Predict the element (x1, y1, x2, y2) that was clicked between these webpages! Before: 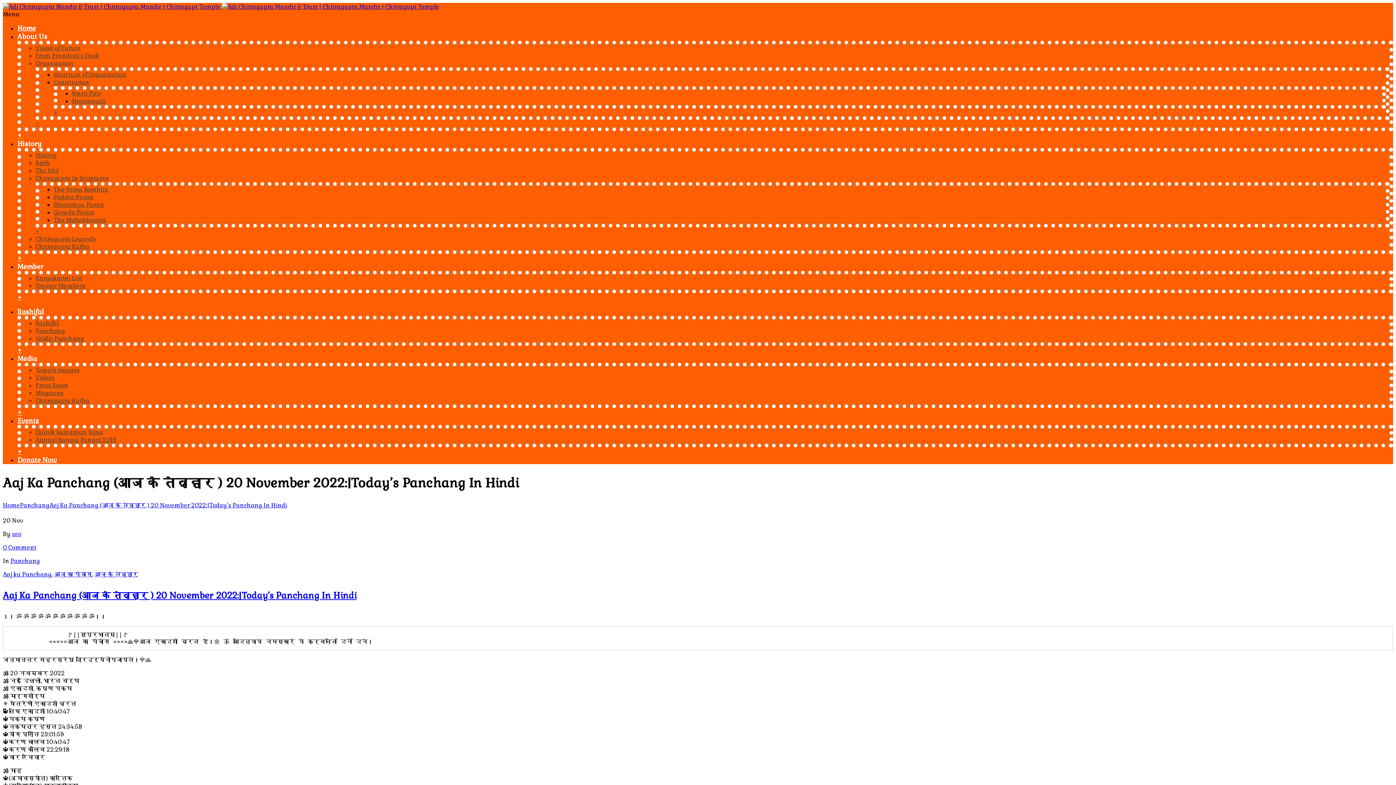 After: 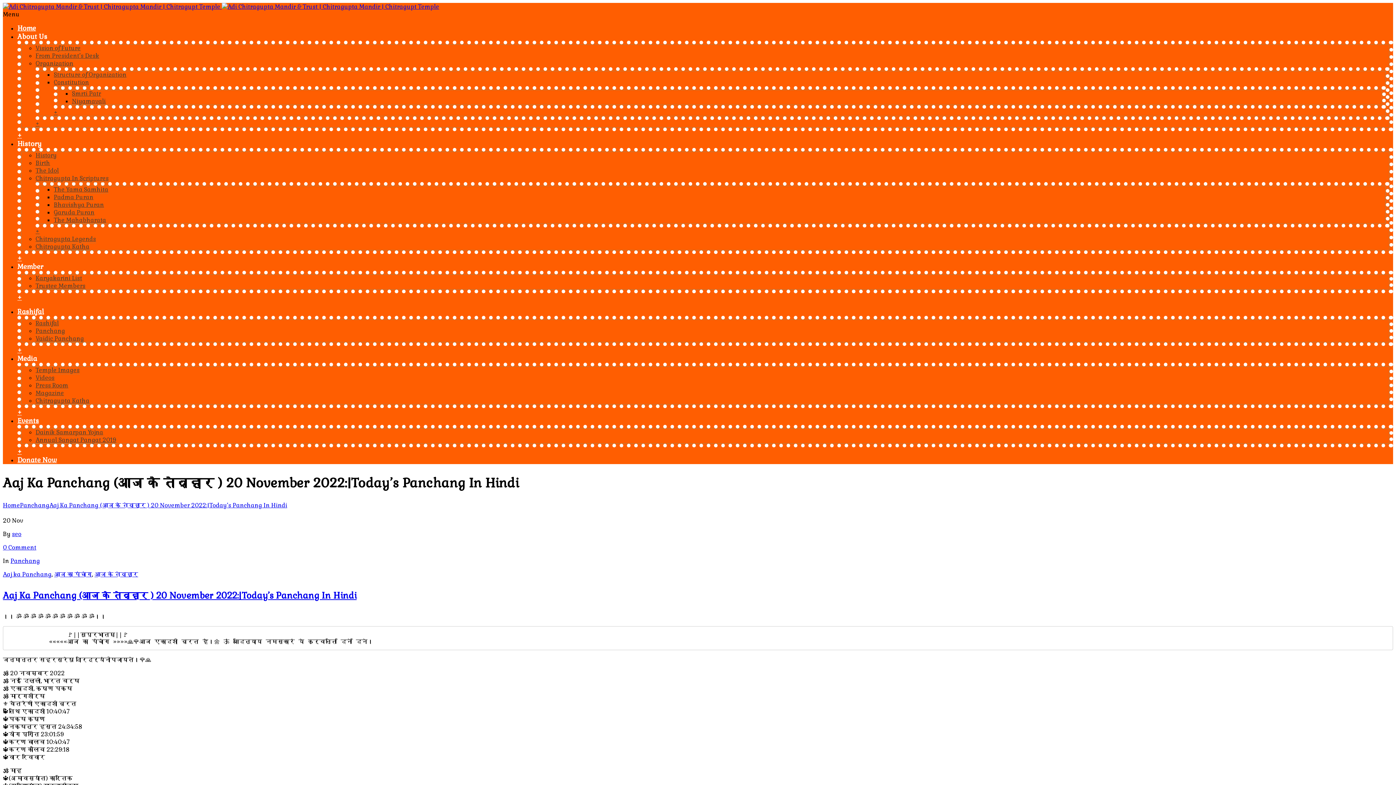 Action: bbox: (17, 354, 37, 362) label: Media